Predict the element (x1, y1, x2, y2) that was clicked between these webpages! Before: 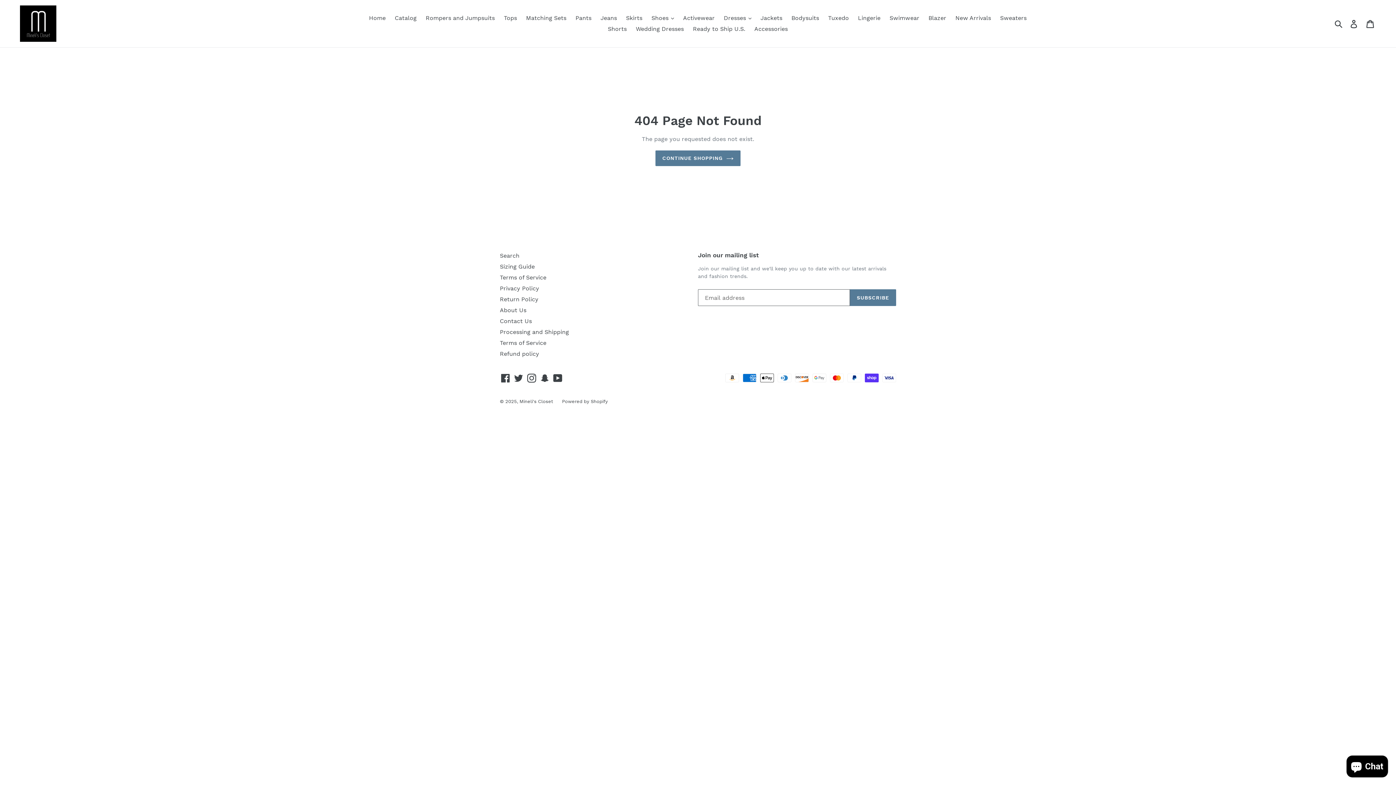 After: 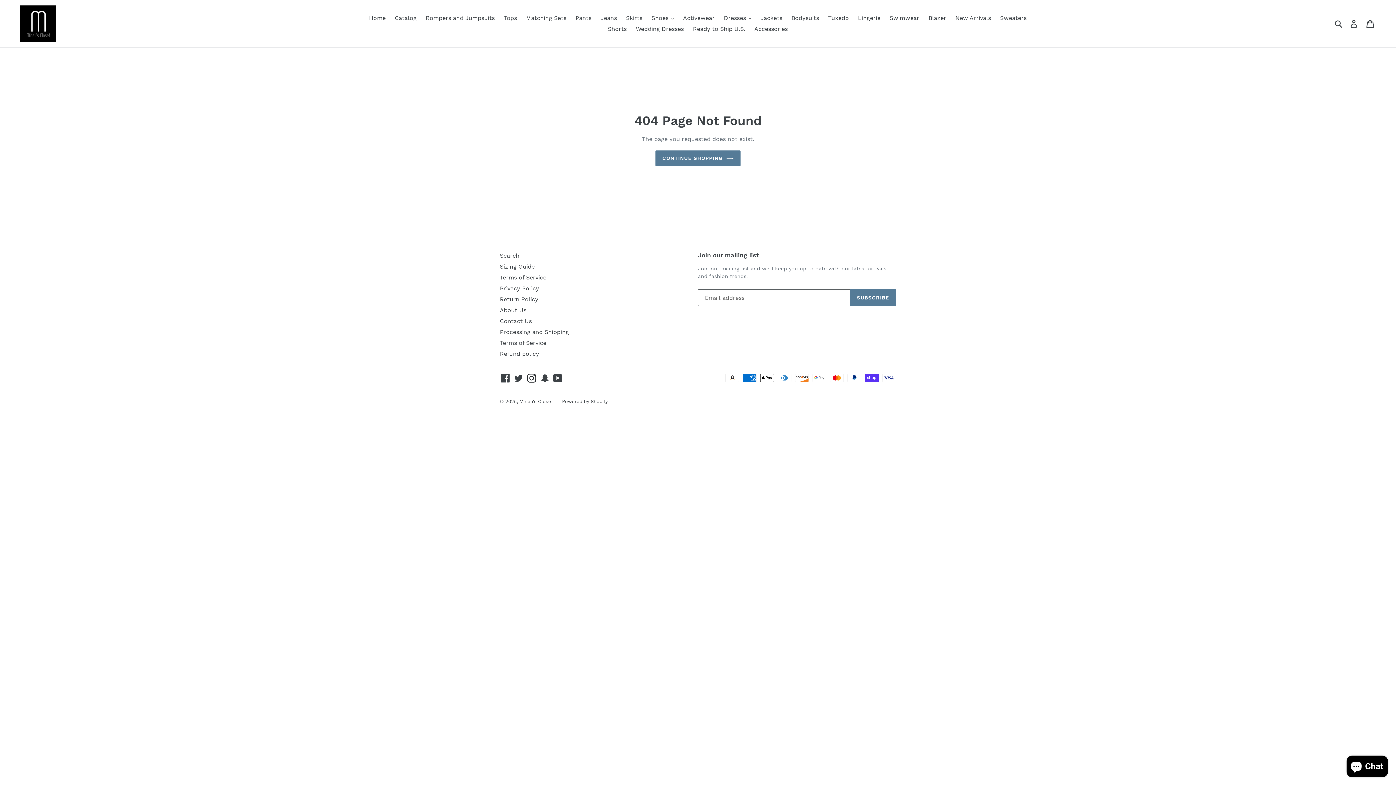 Action: bbox: (526, 373, 537, 382) label: Instagram